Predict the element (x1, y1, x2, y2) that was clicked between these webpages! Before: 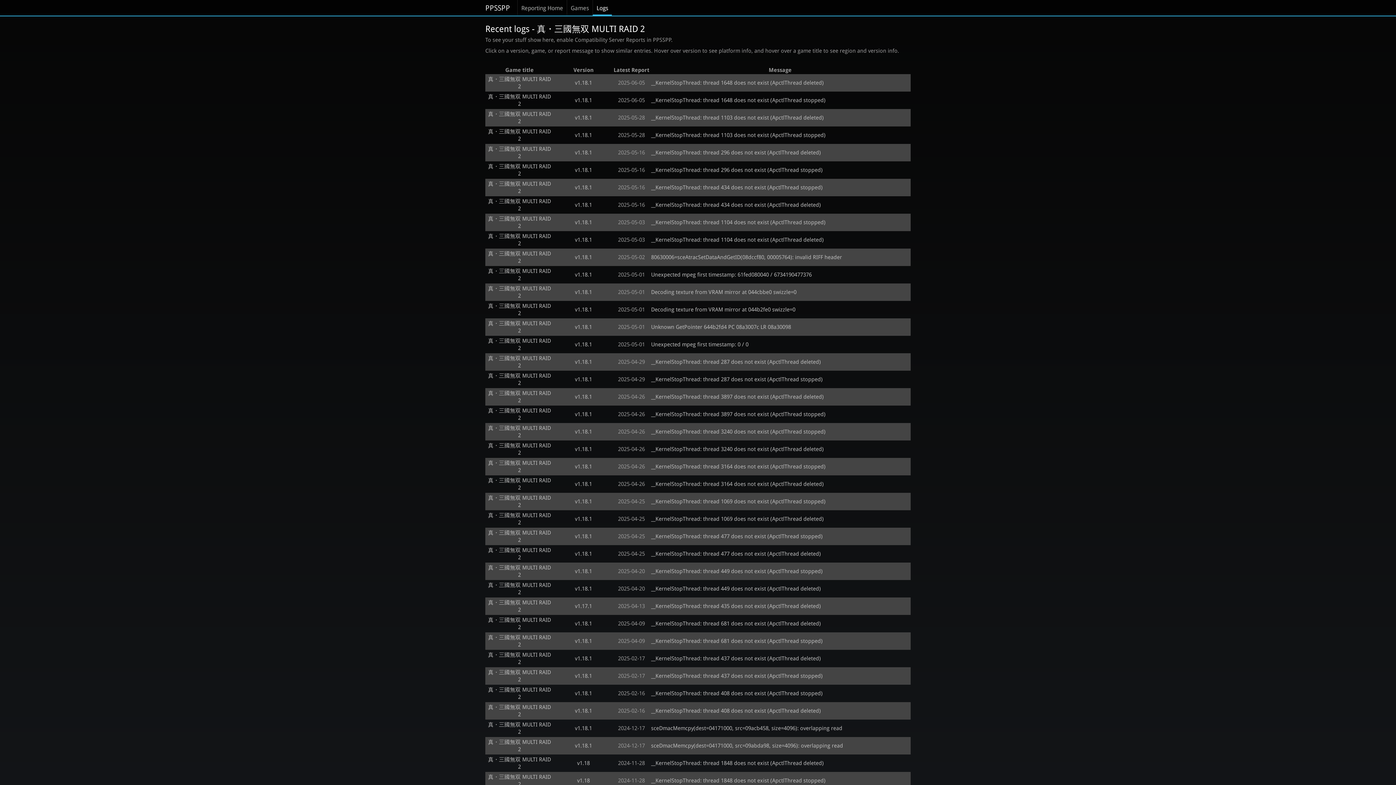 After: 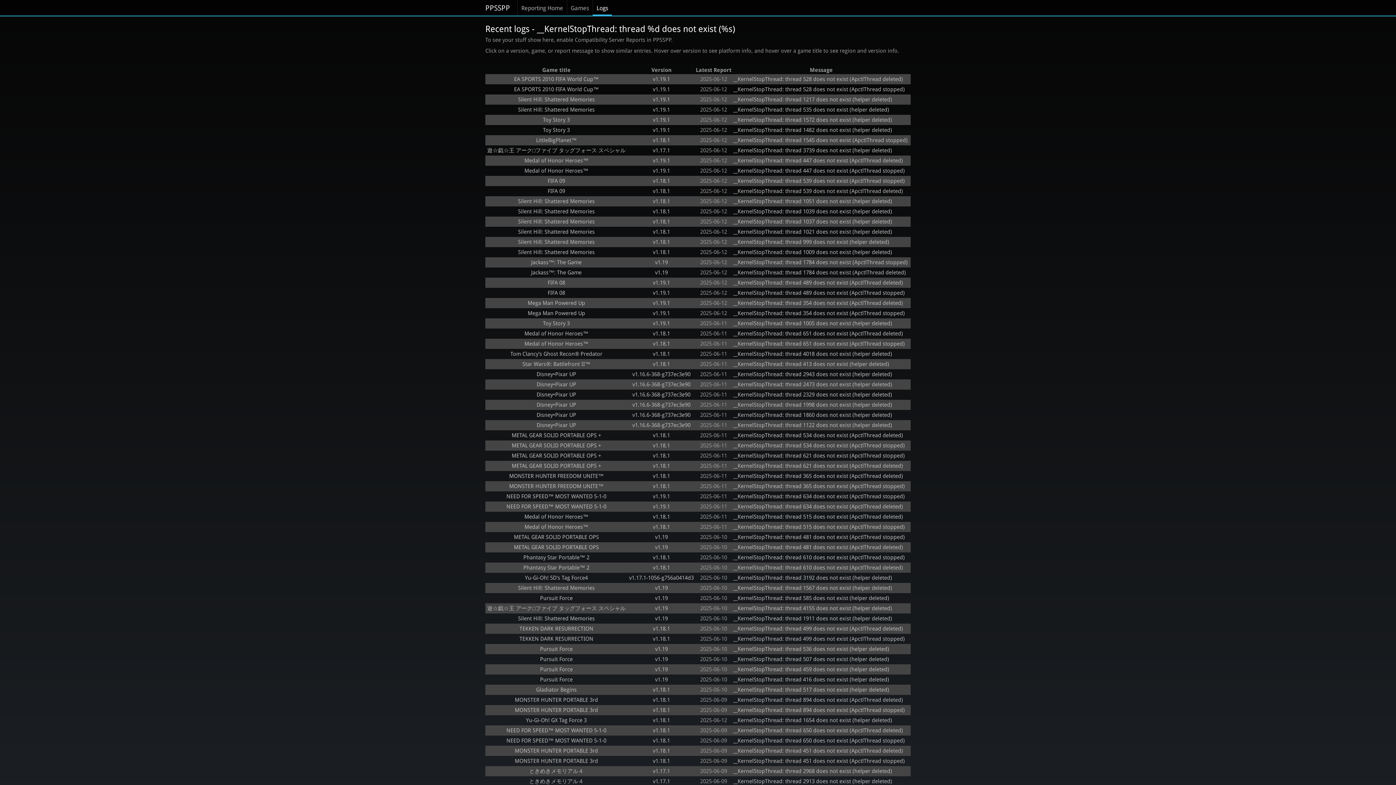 Action: label: __KernelStopThread: thread 3240 does not exist (ApctlThread deleted) bbox: (651, 445, 909, 453)